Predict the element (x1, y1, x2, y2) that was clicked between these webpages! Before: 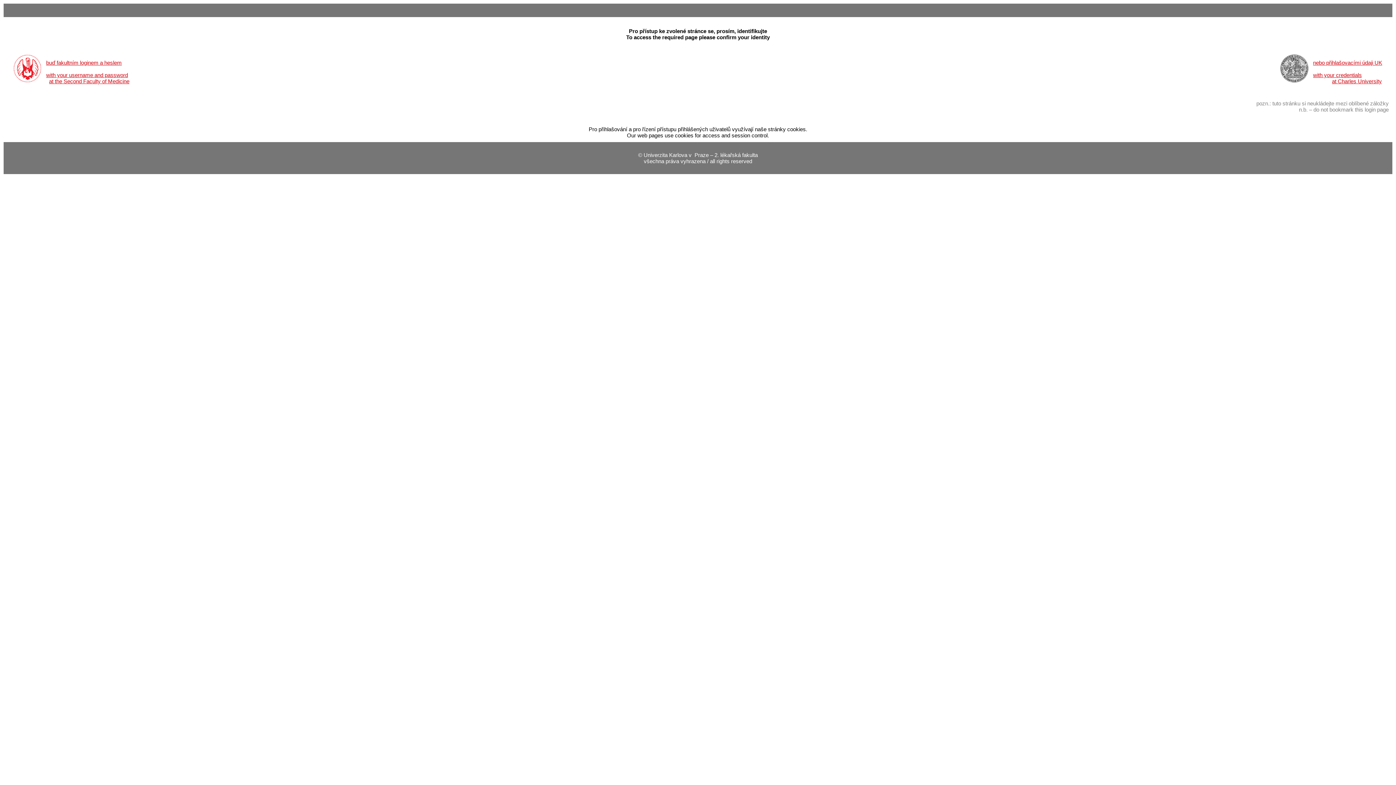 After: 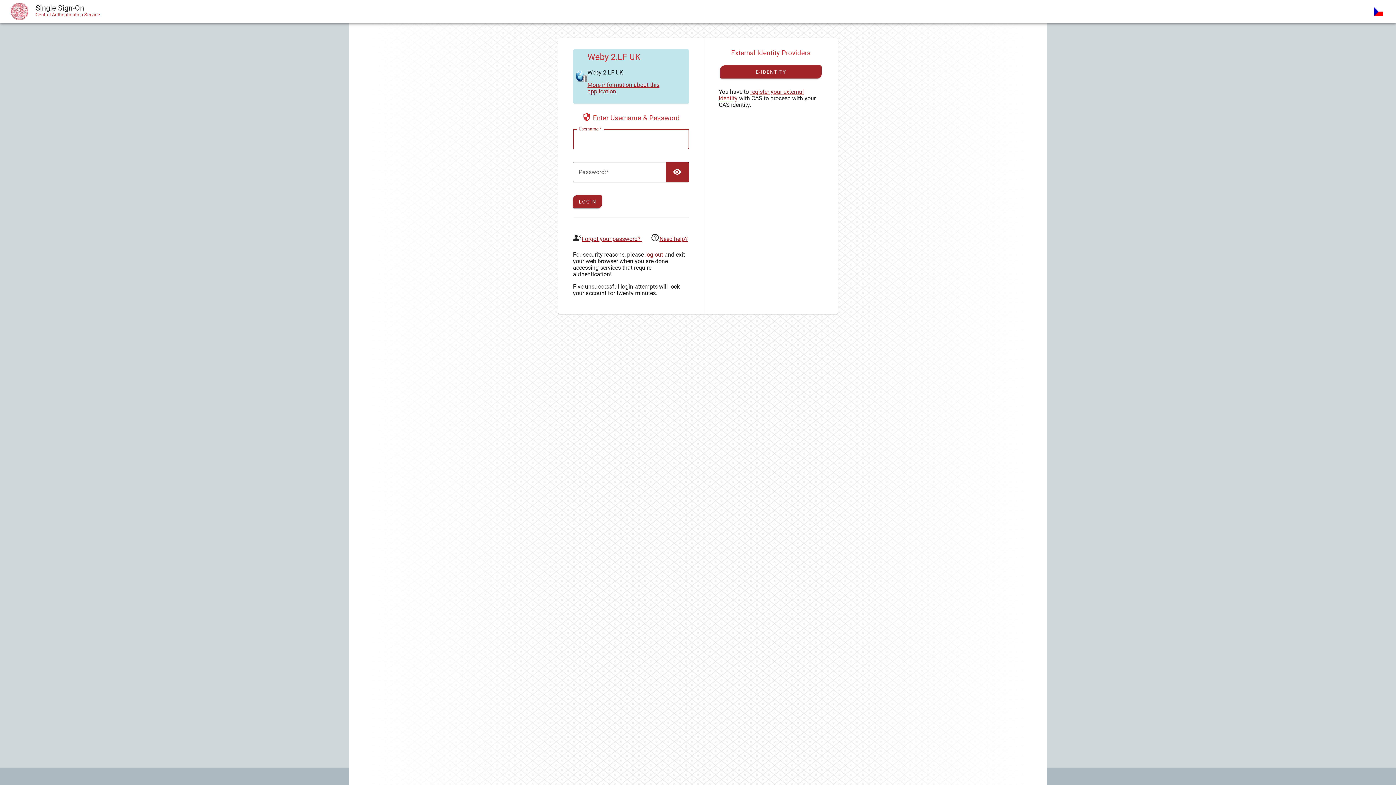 Action: label: with your credentials bbox: (1313, 72, 1362, 78)